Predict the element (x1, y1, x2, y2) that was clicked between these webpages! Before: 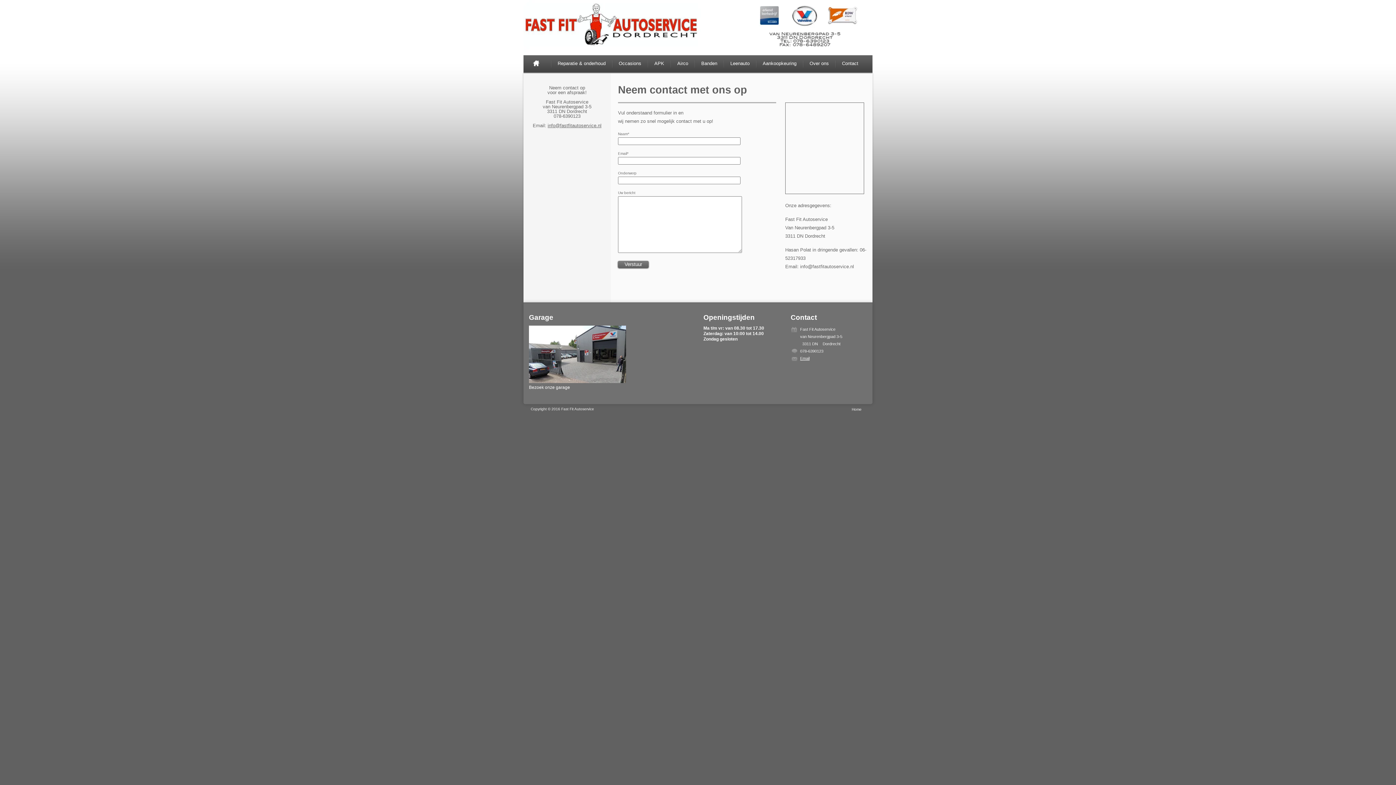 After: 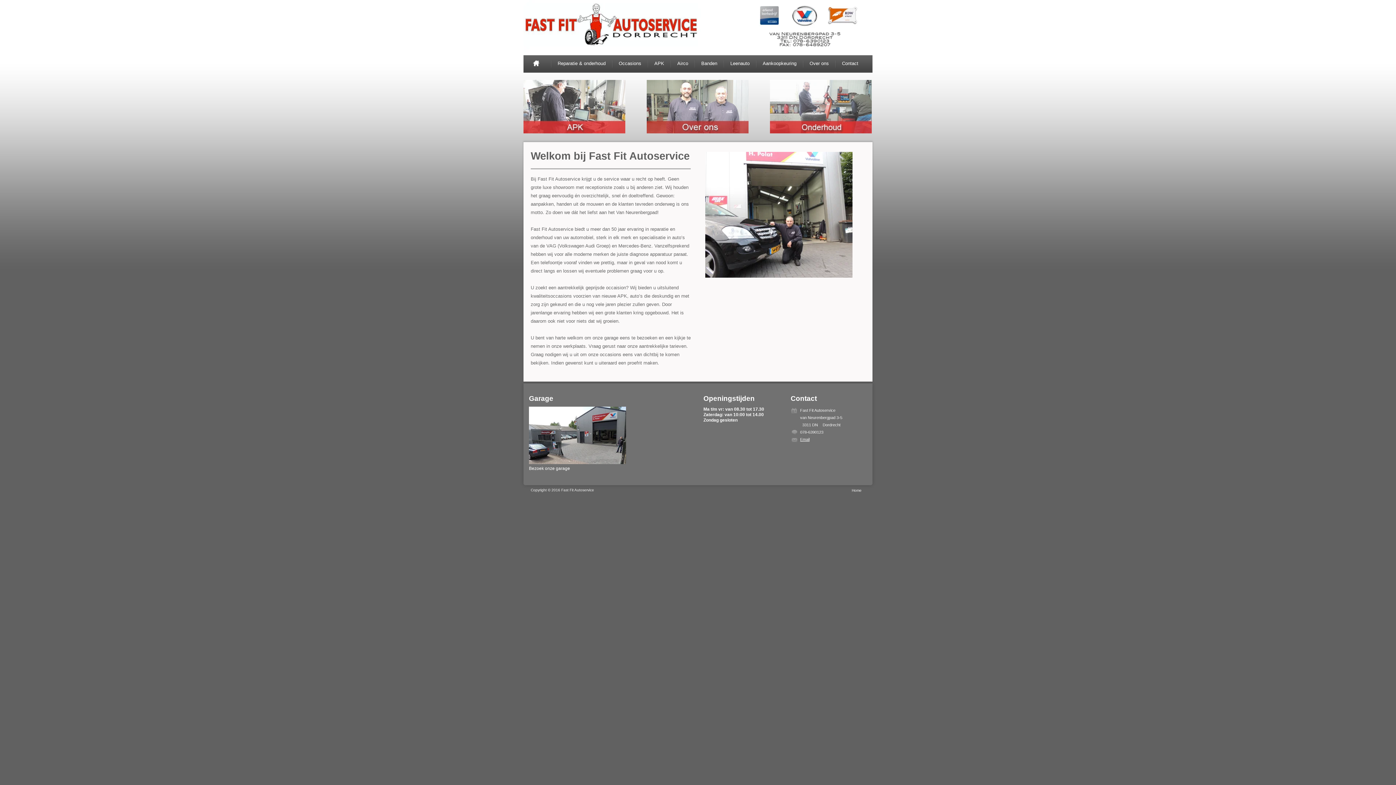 Action: label: Fast Fit Autoservice bbox: (523, 4, 654, 37)